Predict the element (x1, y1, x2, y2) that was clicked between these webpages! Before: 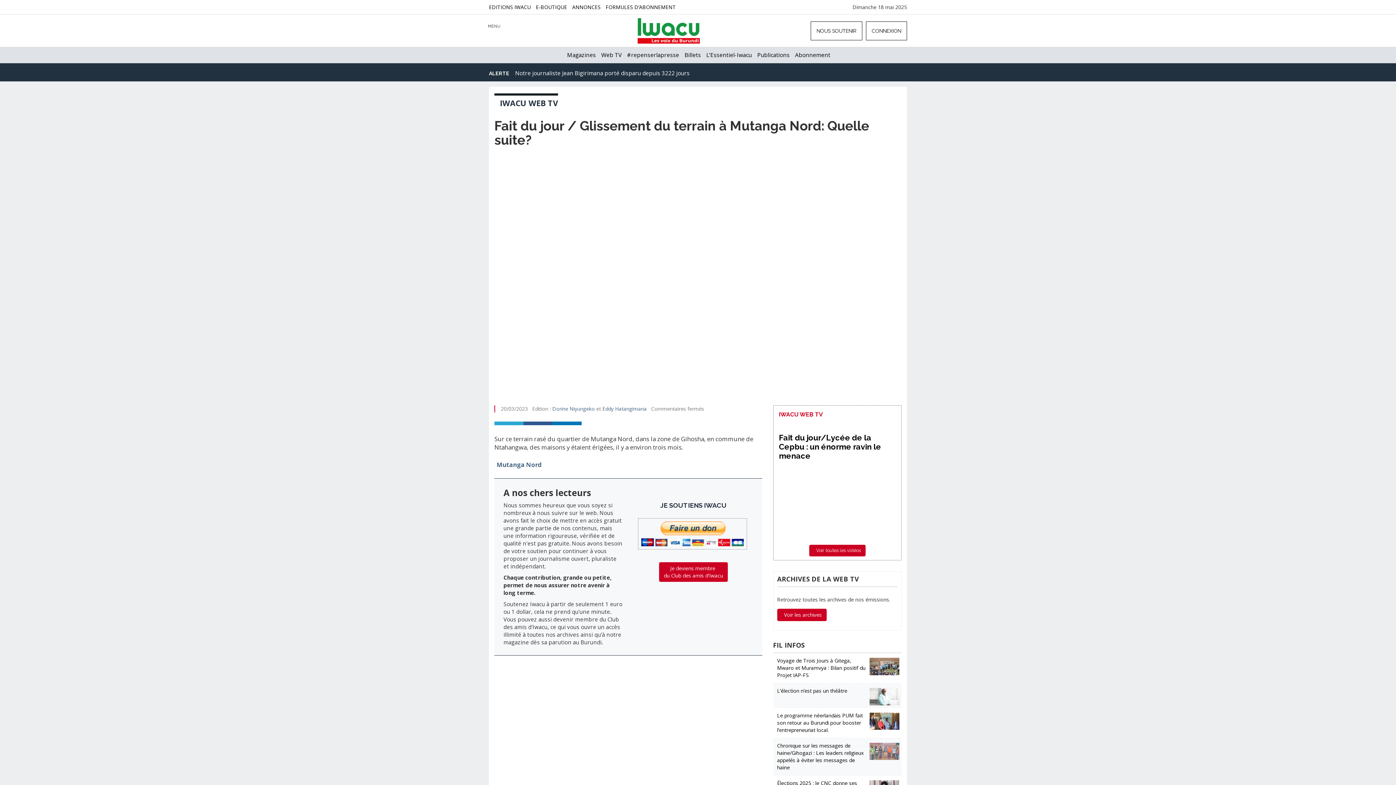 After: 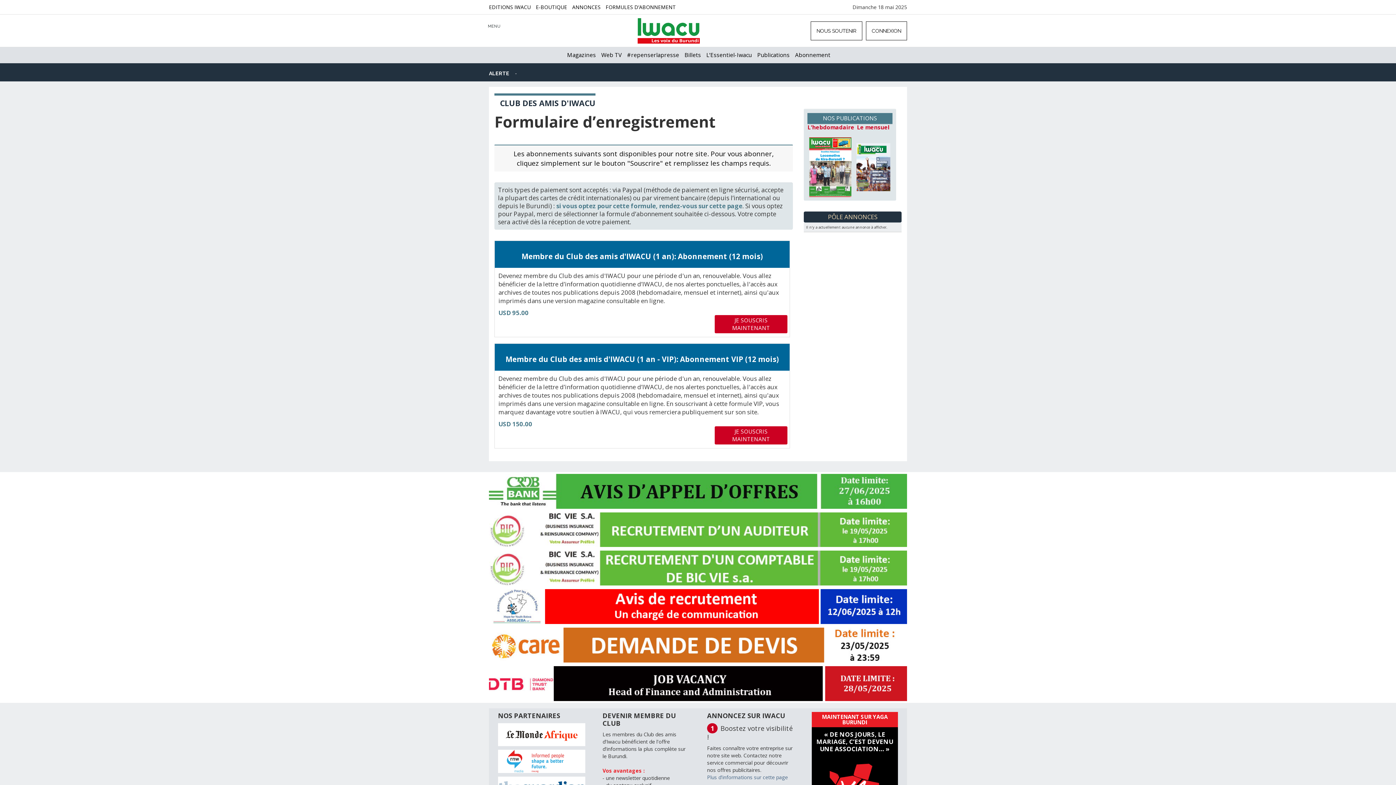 Action: bbox: (795, 51, 830, 58) label: Abonnement